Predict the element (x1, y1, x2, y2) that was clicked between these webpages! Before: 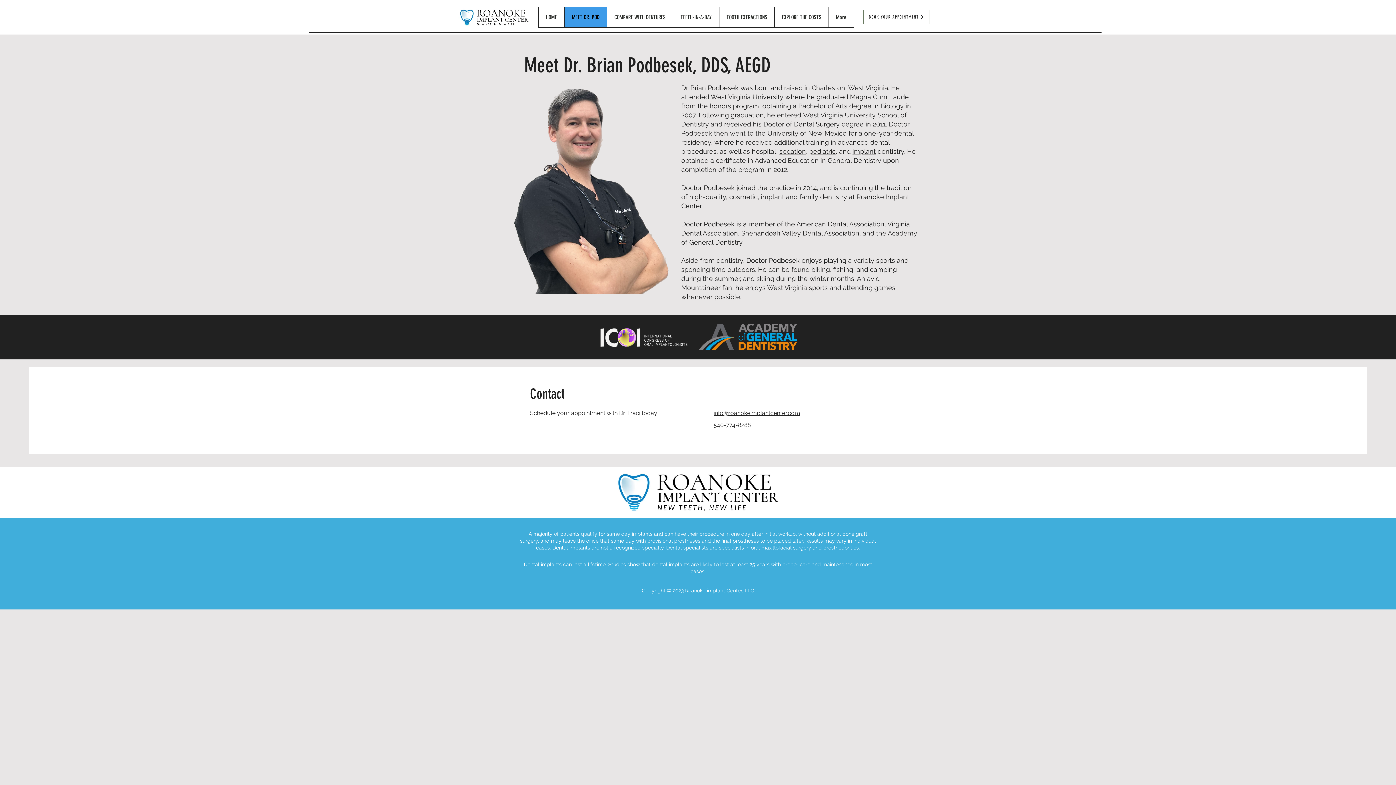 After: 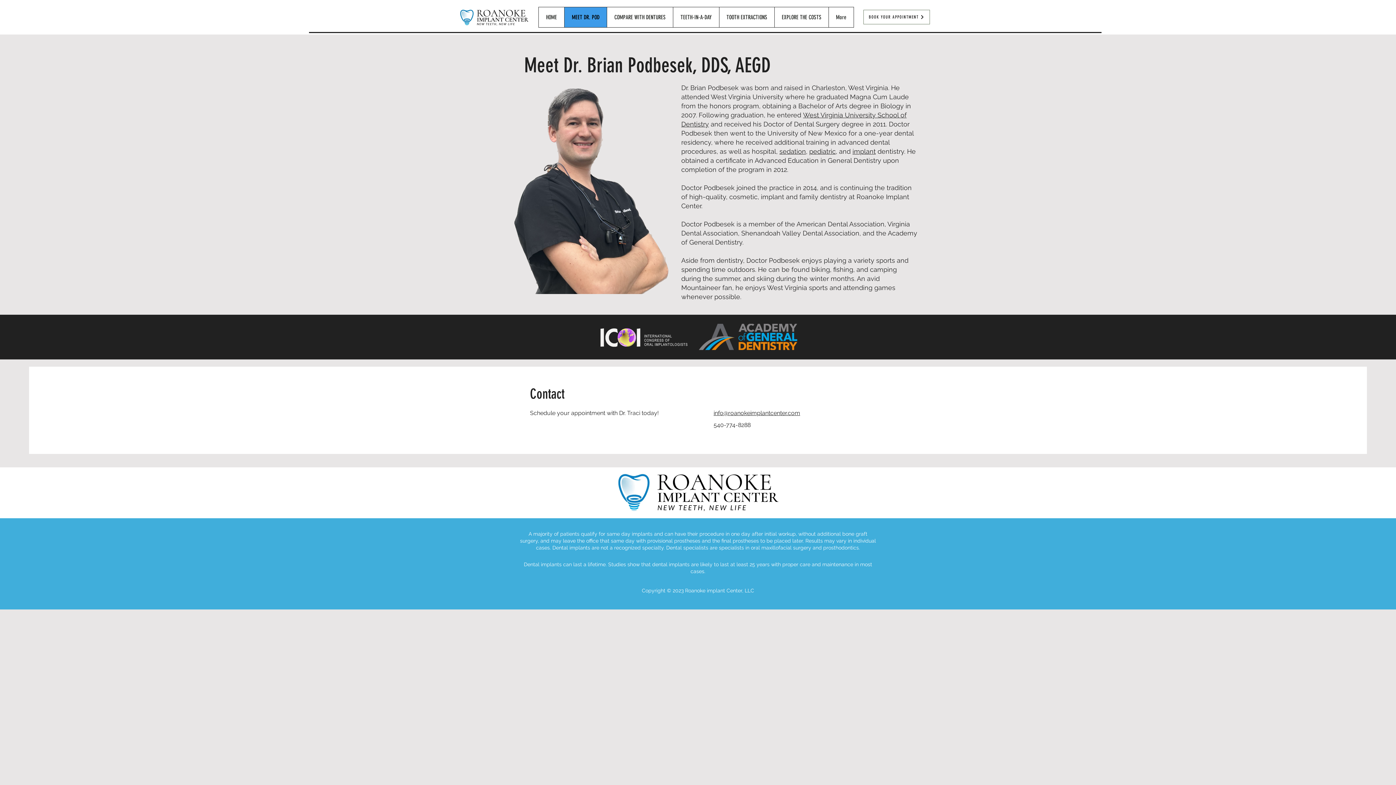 Action: label: sedation bbox: (779, 147, 806, 155)